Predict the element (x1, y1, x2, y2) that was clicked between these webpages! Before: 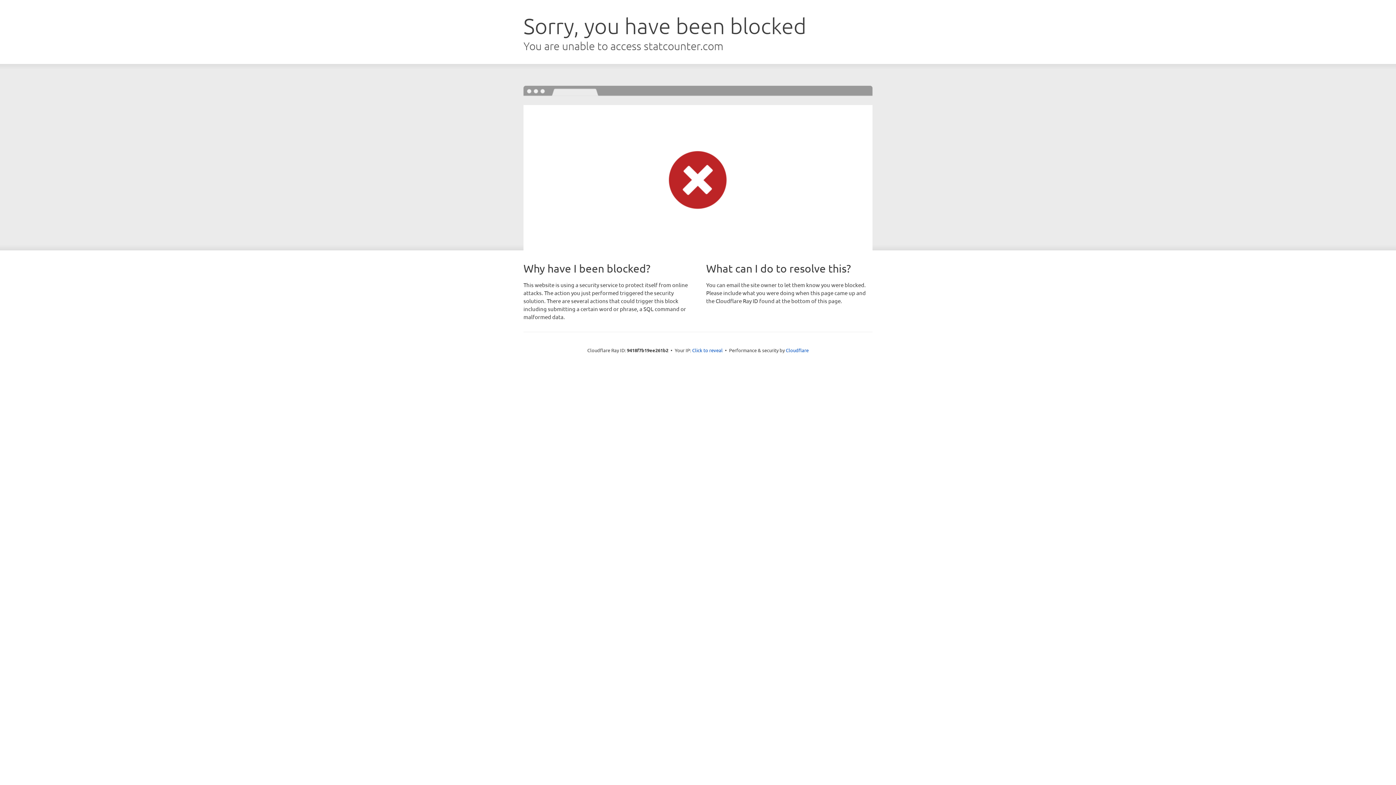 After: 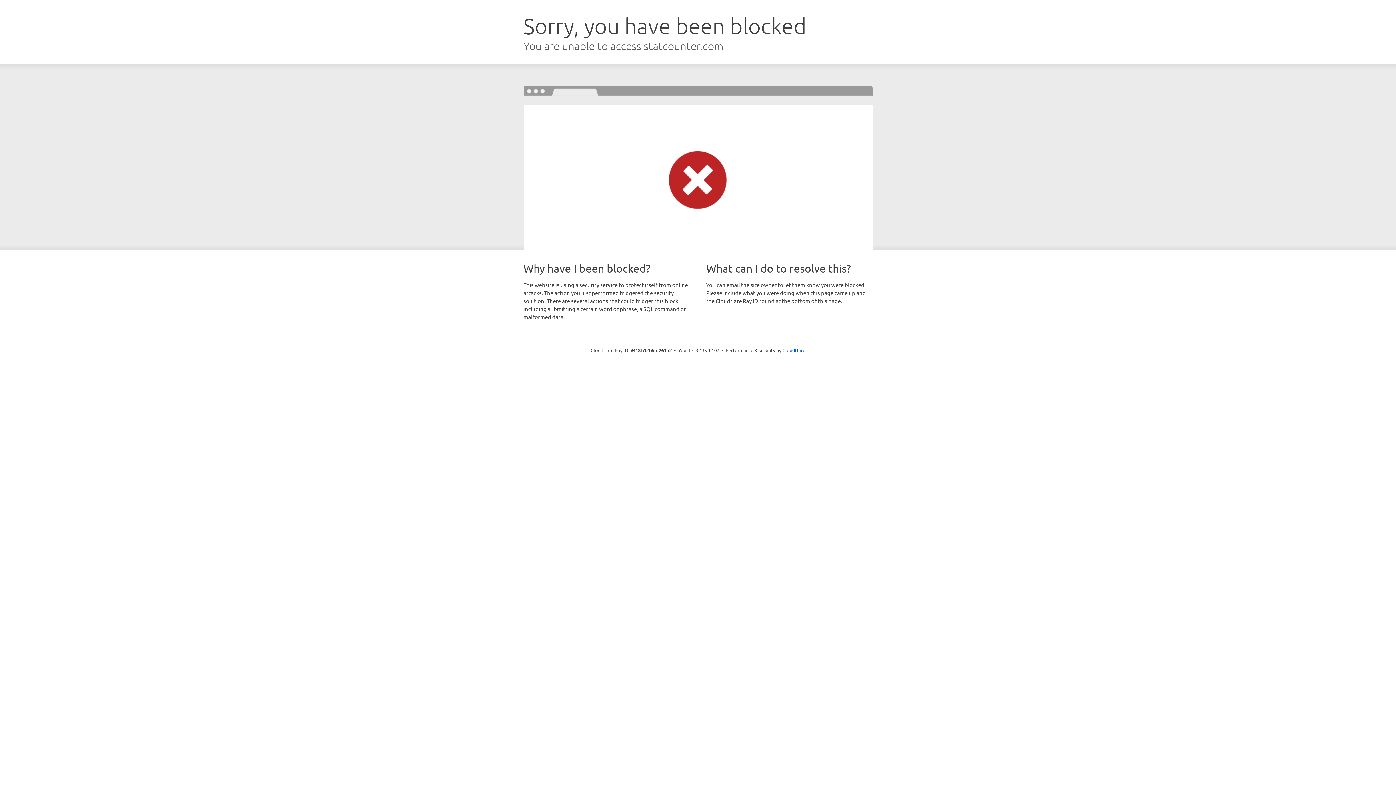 Action: bbox: (692, 346, 722, 353) label: Click to reveal